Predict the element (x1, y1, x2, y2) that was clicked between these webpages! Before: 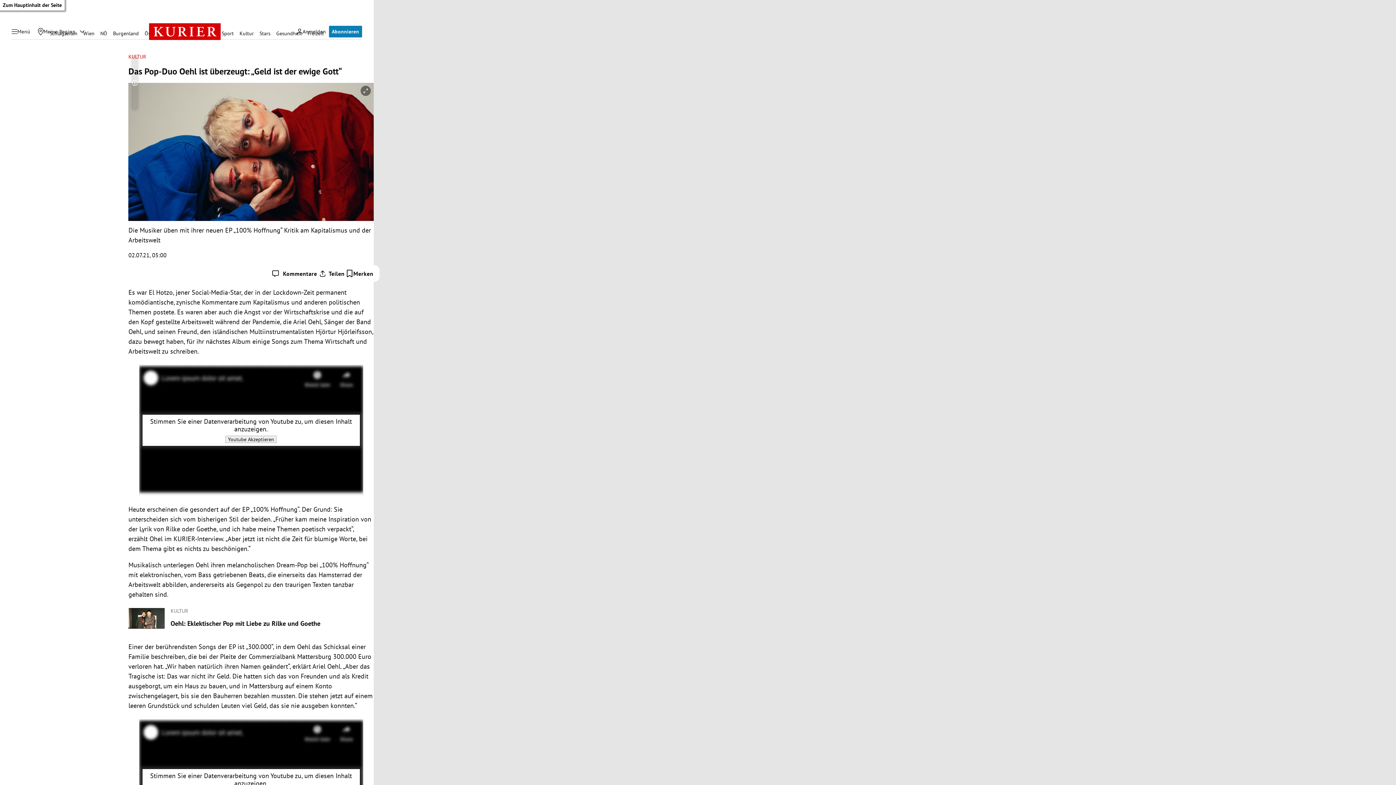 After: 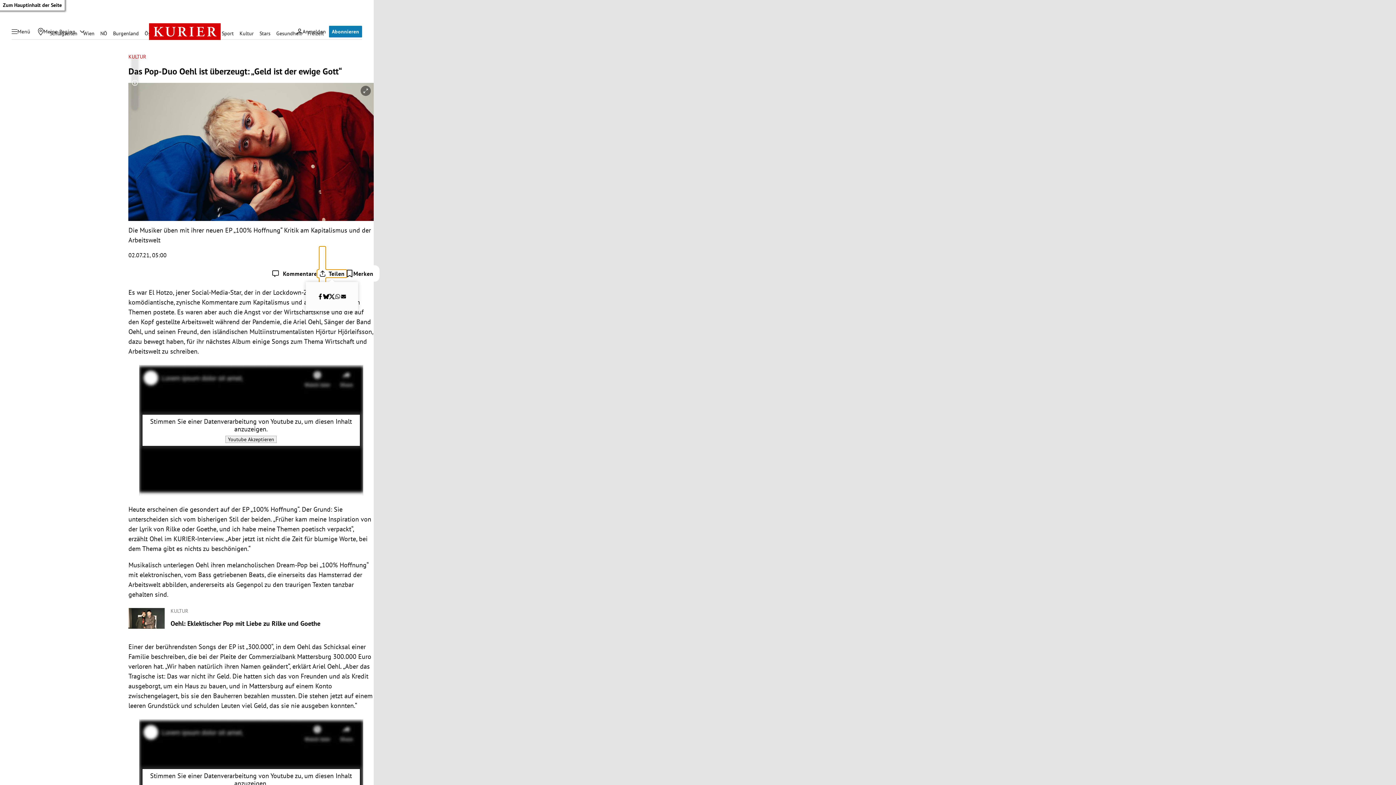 Action: bbox: (317, 269, 346, 277) label: Teilen